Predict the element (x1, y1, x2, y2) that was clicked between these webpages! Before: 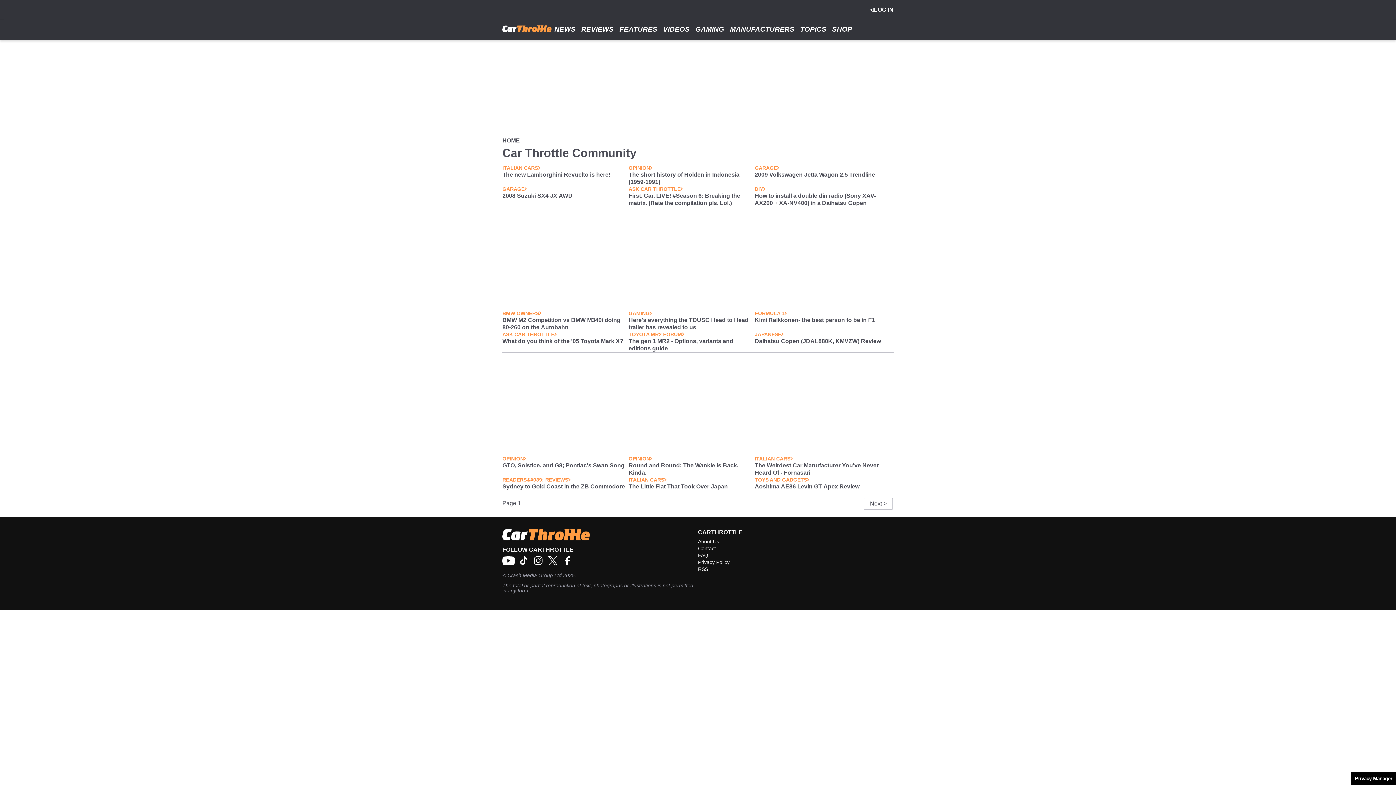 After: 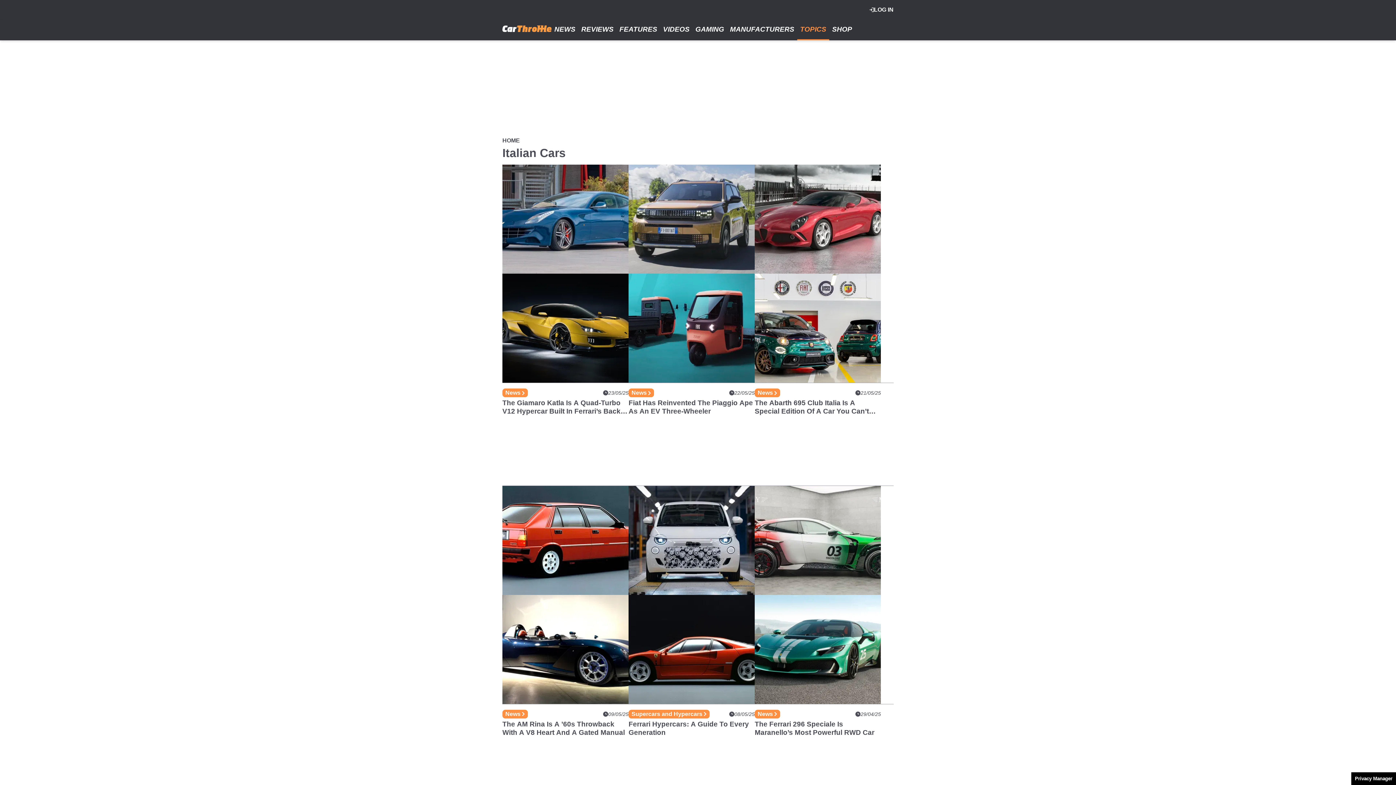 Action: label: ITALIAN CARS bbox: (502, 164, 540, 171)